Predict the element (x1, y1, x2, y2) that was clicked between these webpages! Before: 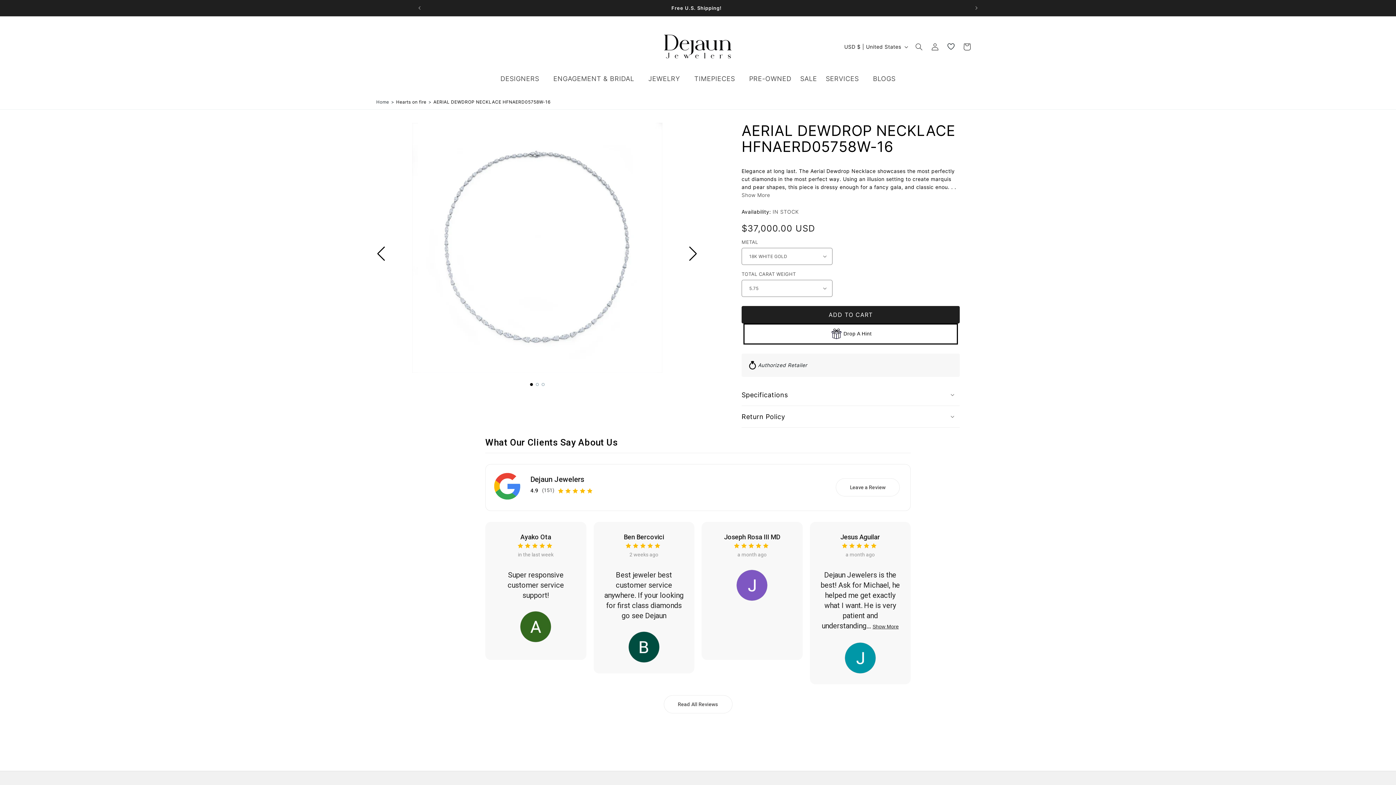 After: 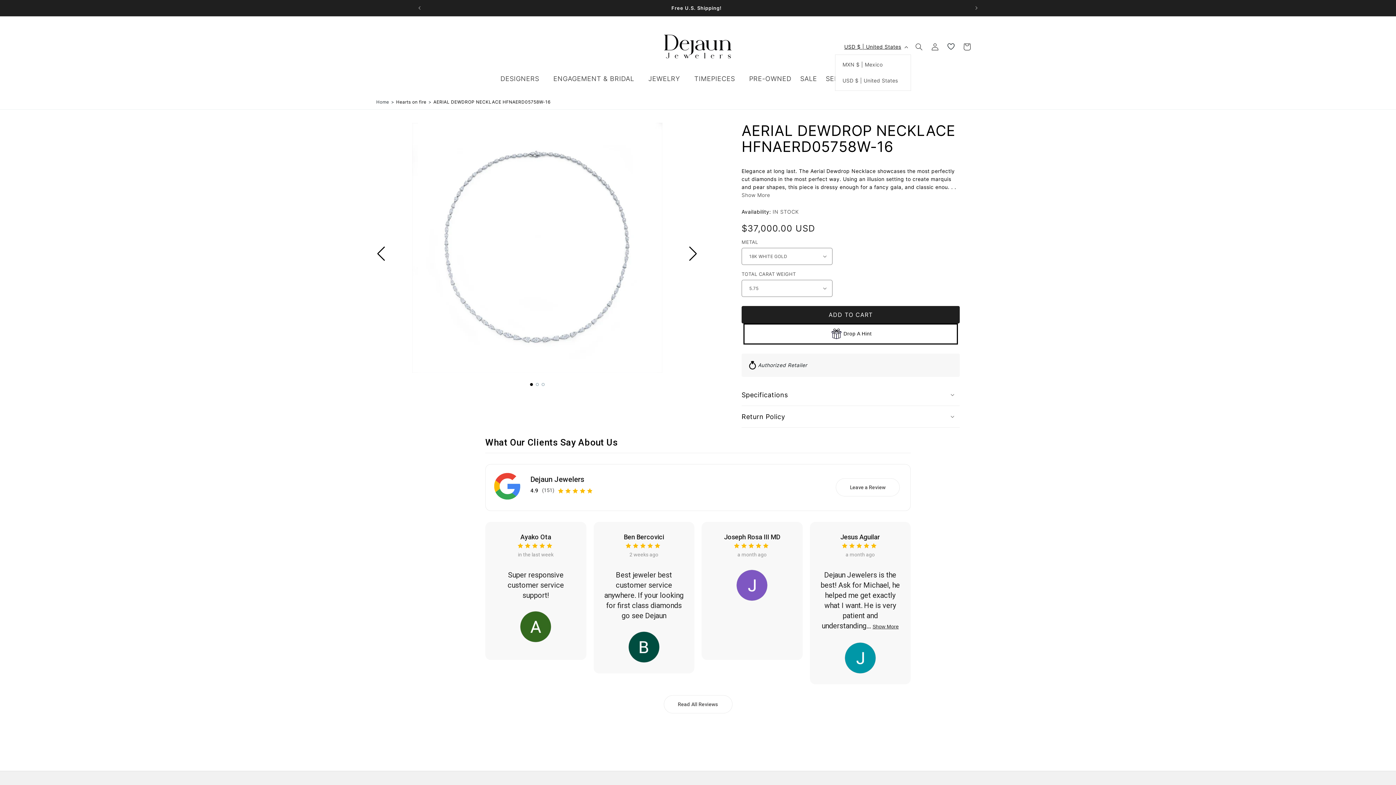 Action: label: USD $ | United States bbox: (840, 39, 911, 54)